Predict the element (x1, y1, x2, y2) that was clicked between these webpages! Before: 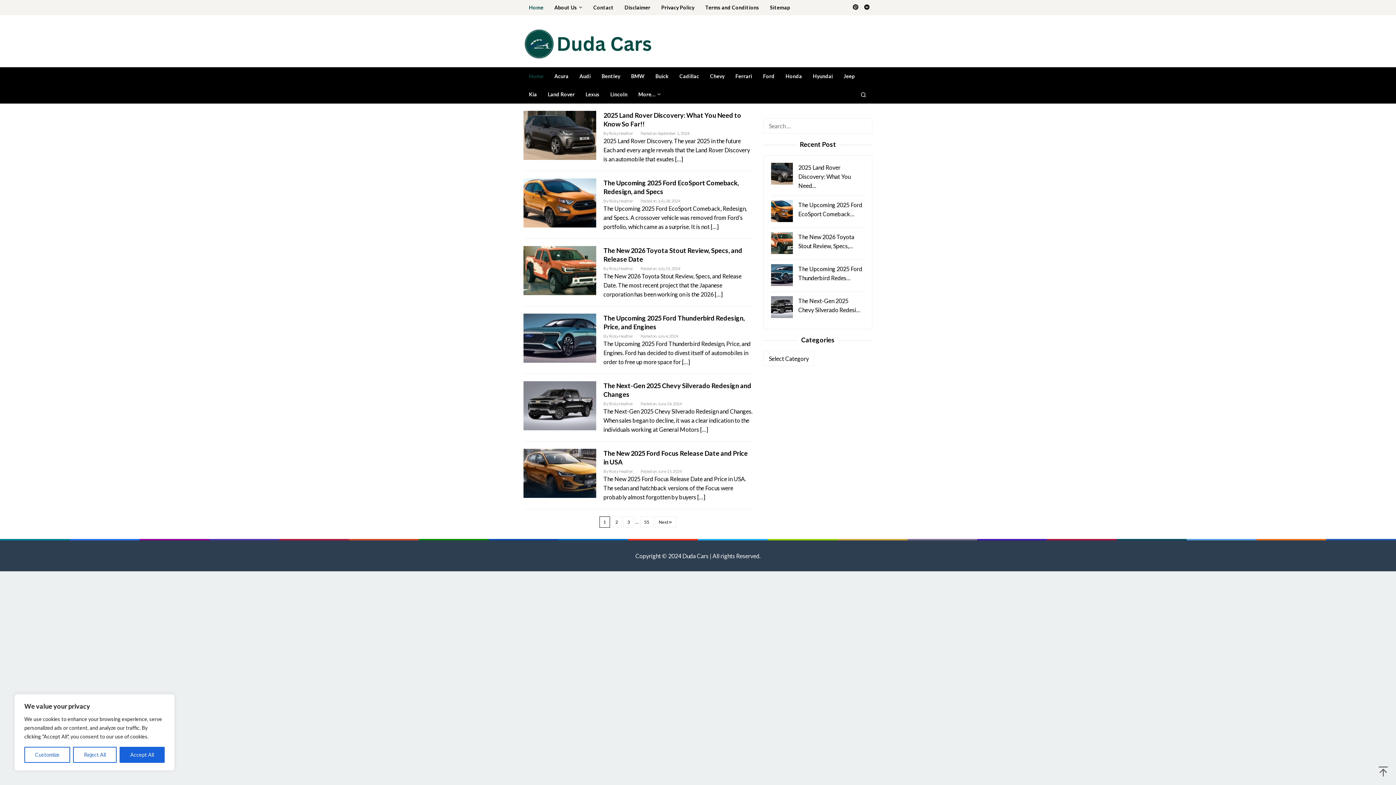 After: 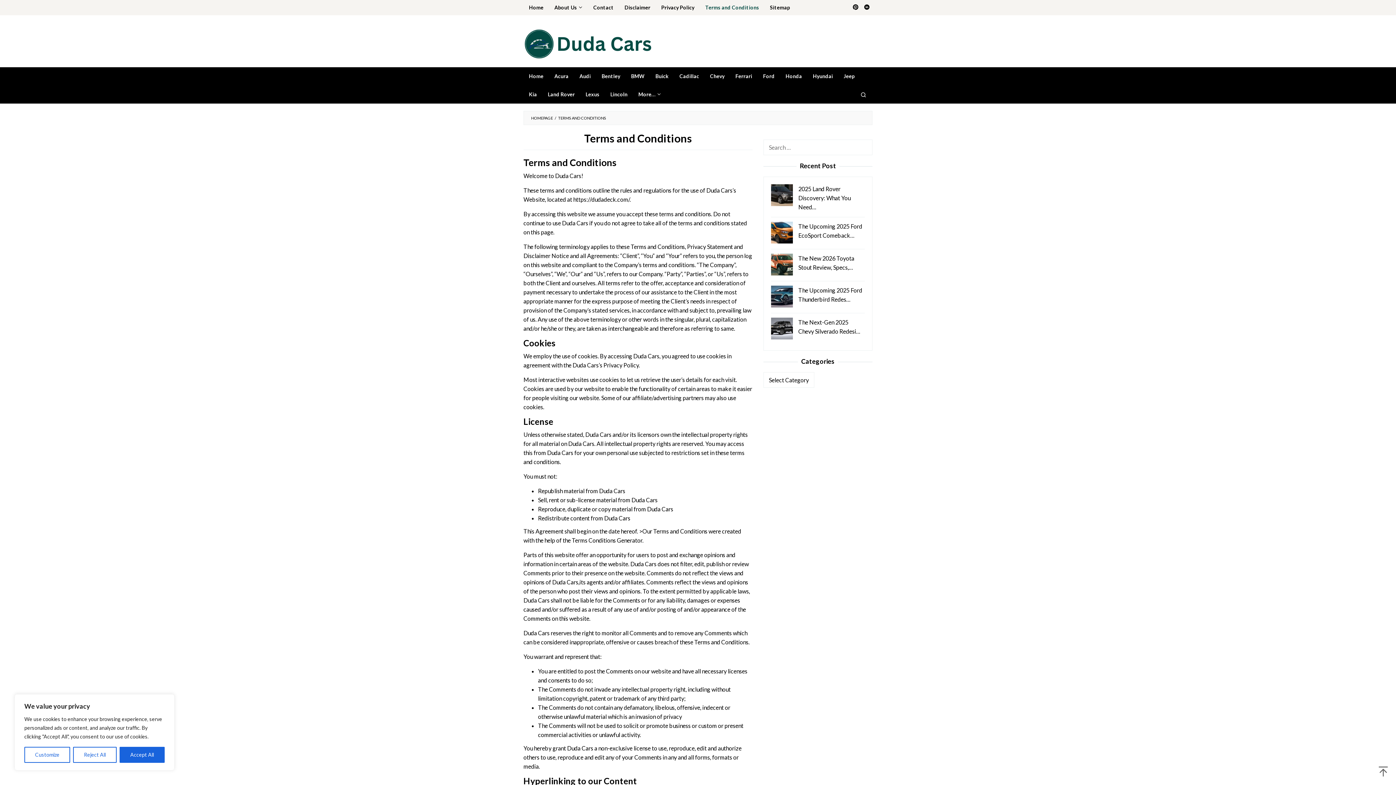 Action: label: Terms and Conditions bbox: (700, 0, 764, 15)